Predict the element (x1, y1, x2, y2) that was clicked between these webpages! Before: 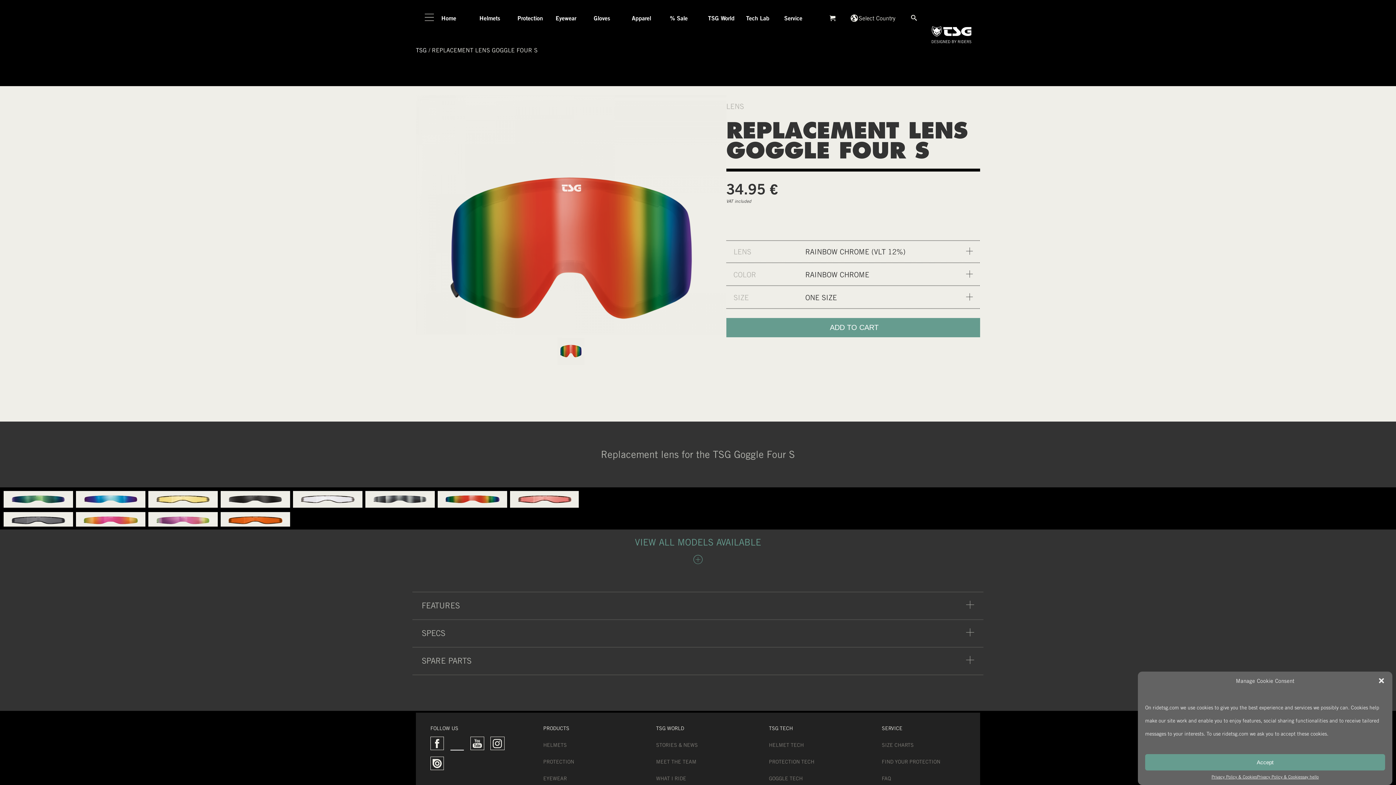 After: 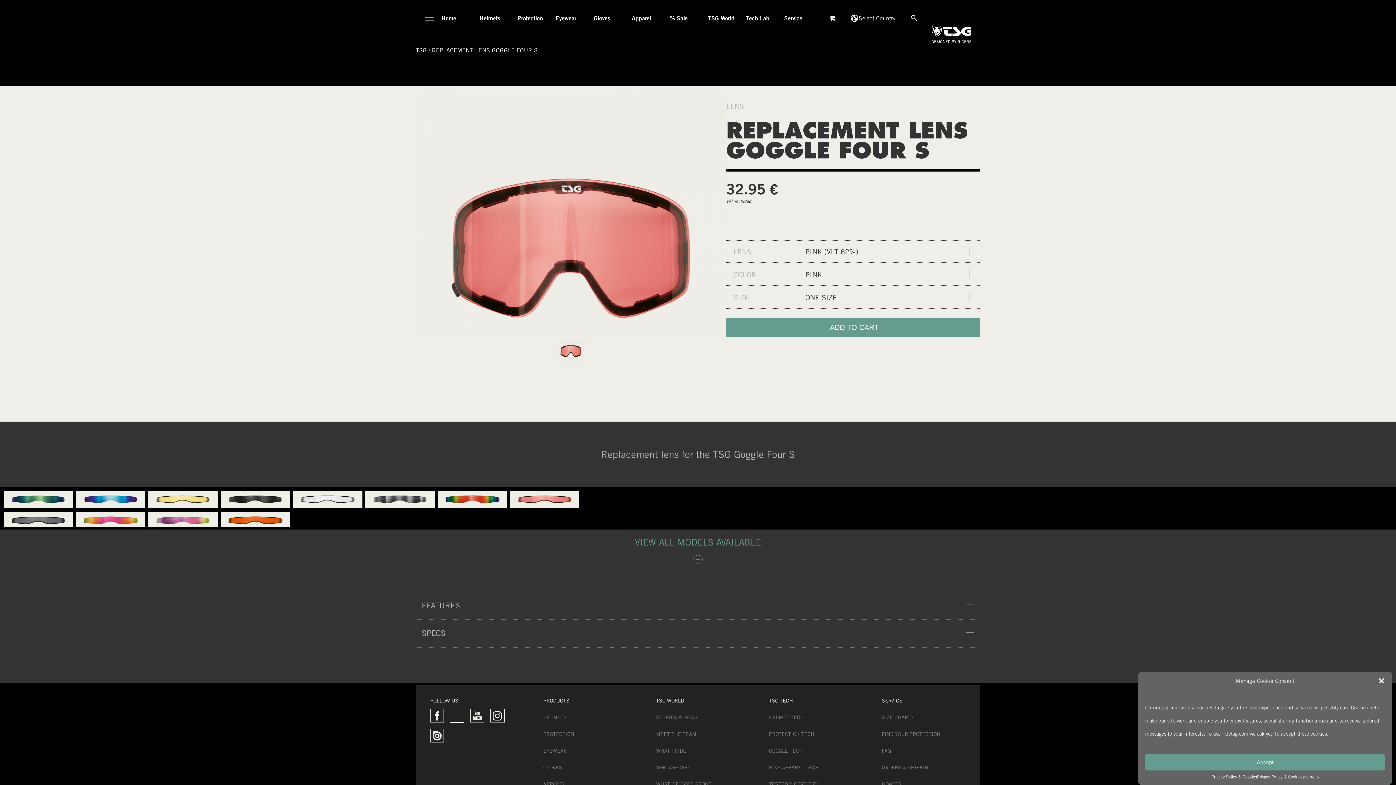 Action: bbox: (510, 491, 579, 508)